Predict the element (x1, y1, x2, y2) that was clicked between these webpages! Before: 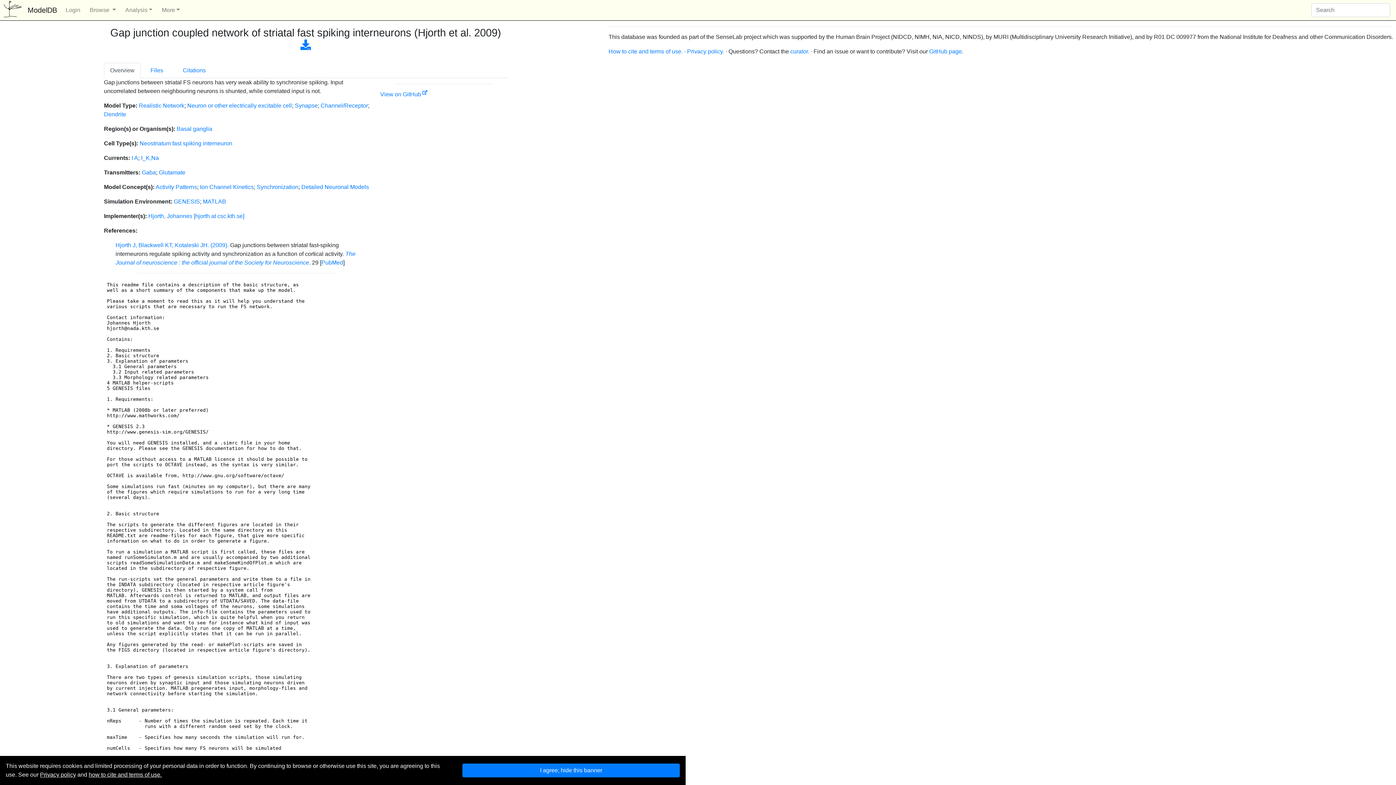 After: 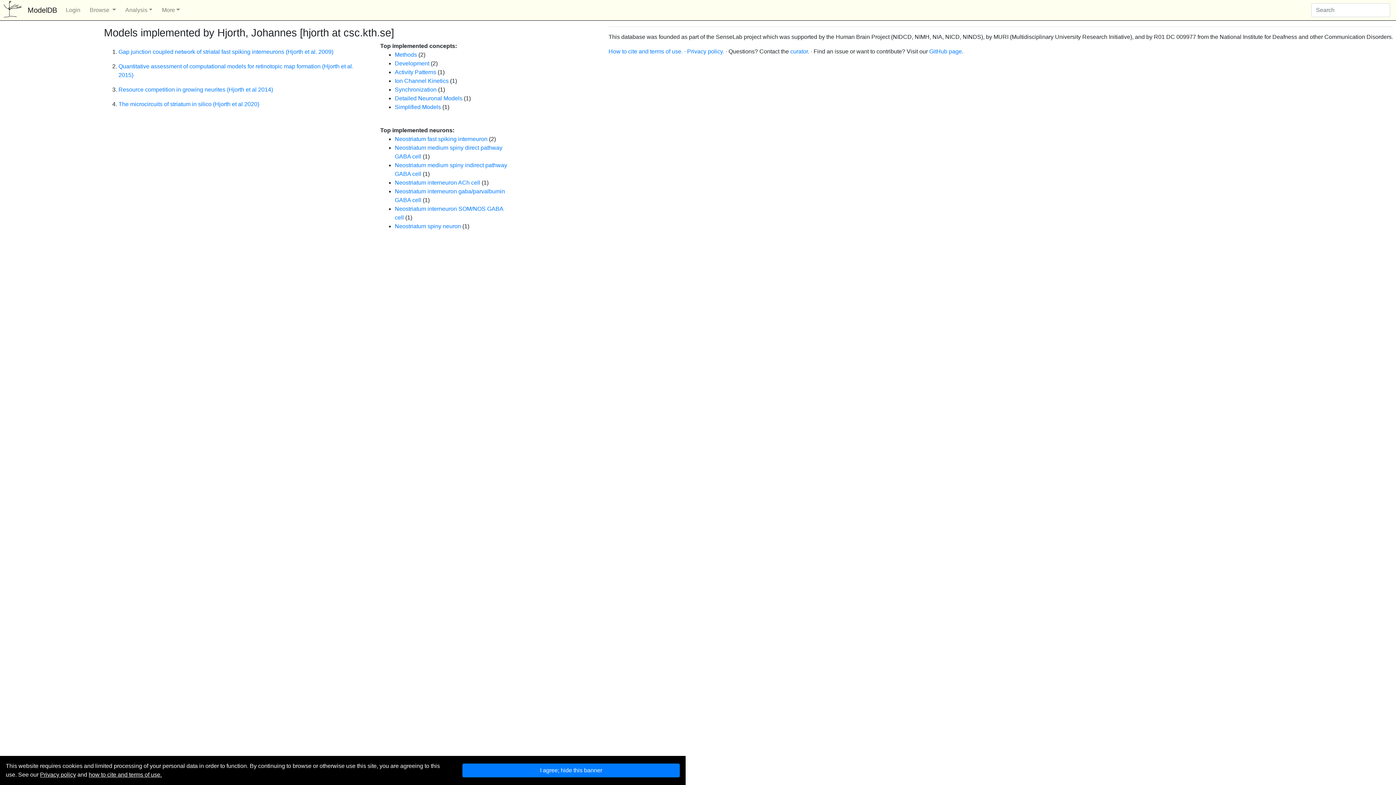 Action: bbox: (148, 213, 244, 219) label: Hjorth, Johannes [hjorth at csc.kth.se]